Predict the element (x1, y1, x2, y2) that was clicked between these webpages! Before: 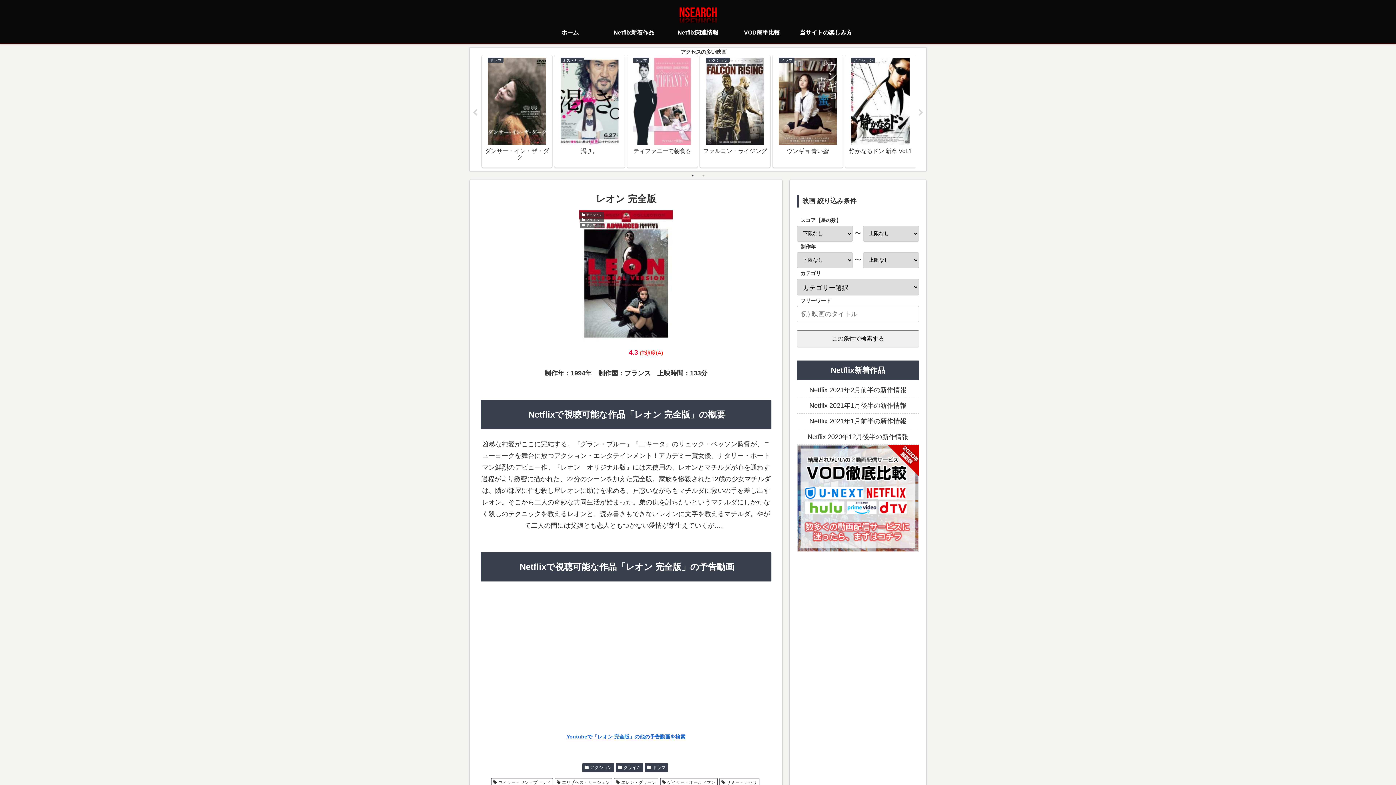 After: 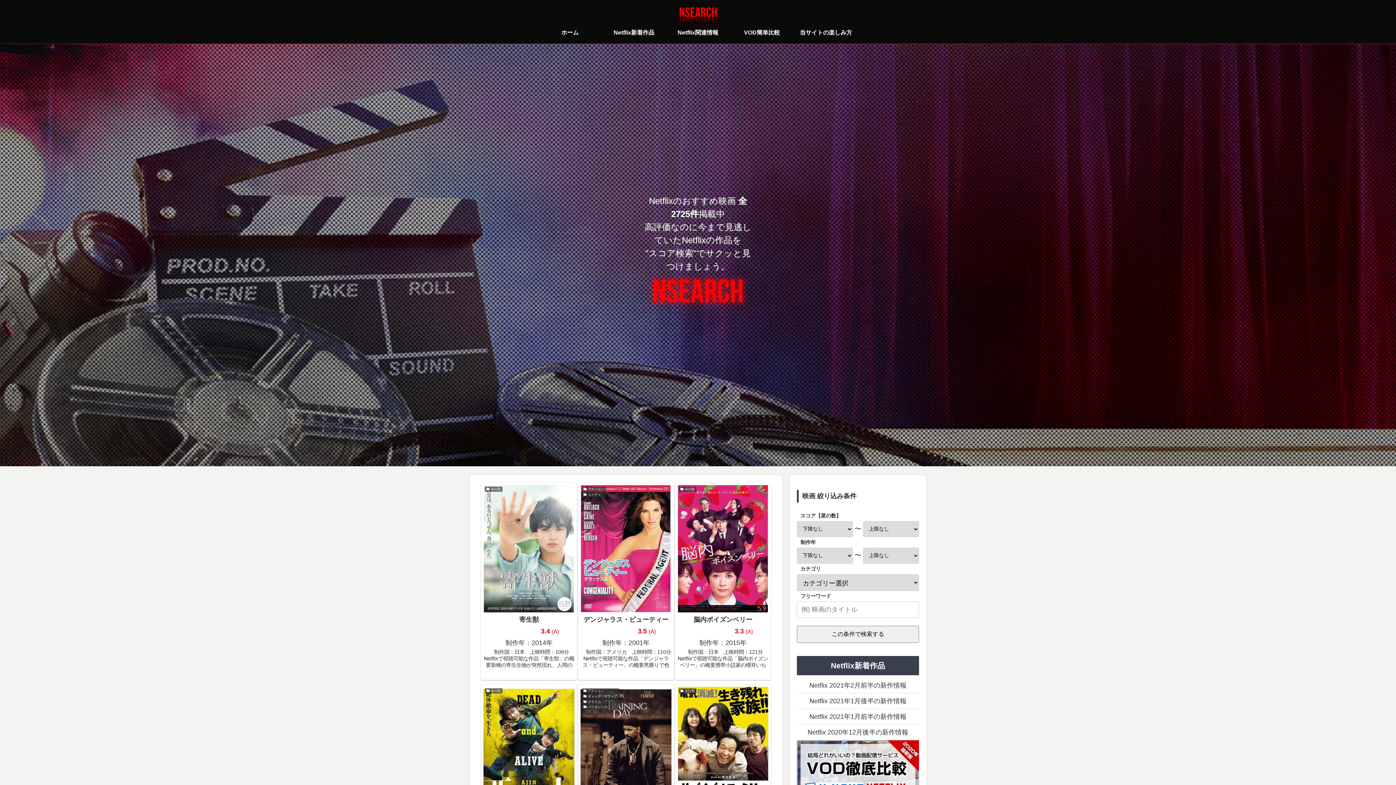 Action: bbox: (538, 21, 602, 43) label: ホーム